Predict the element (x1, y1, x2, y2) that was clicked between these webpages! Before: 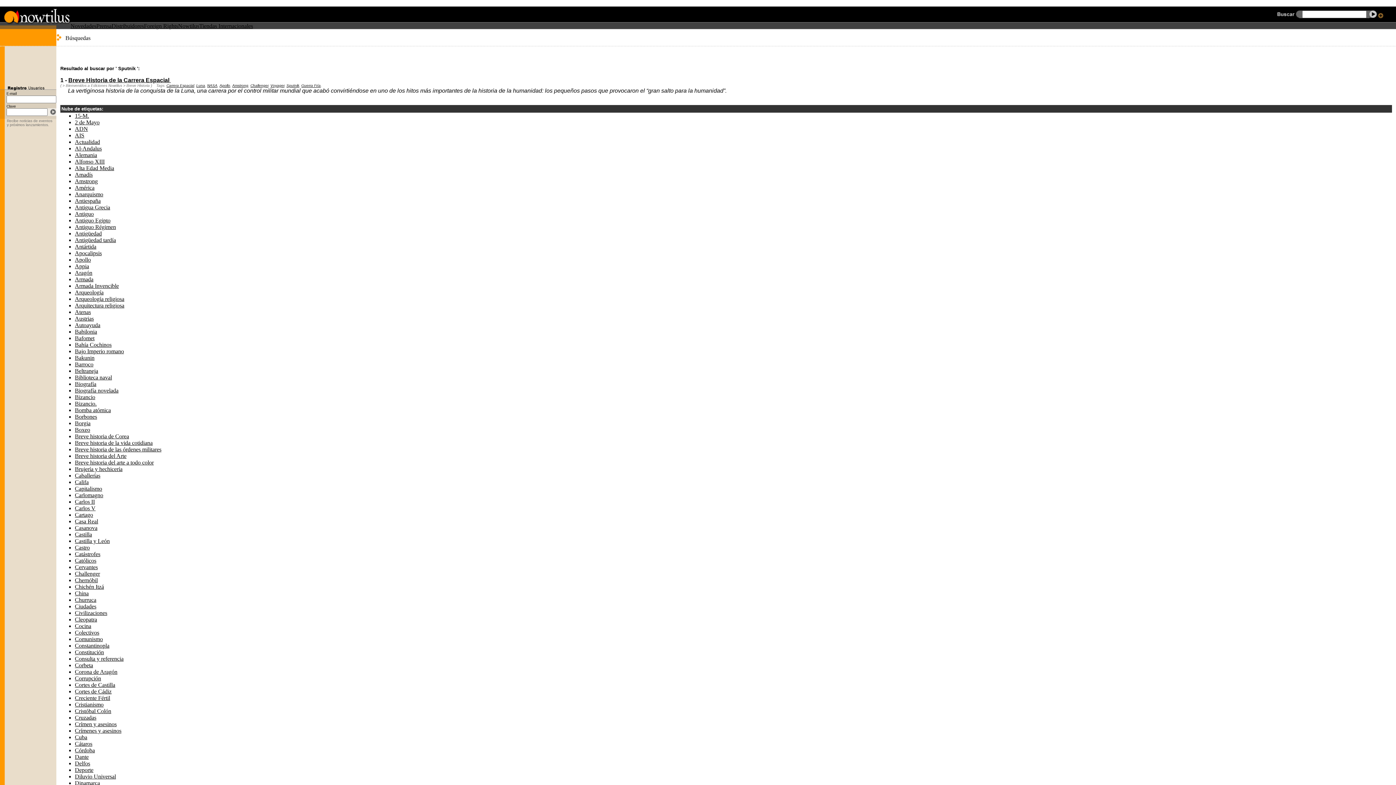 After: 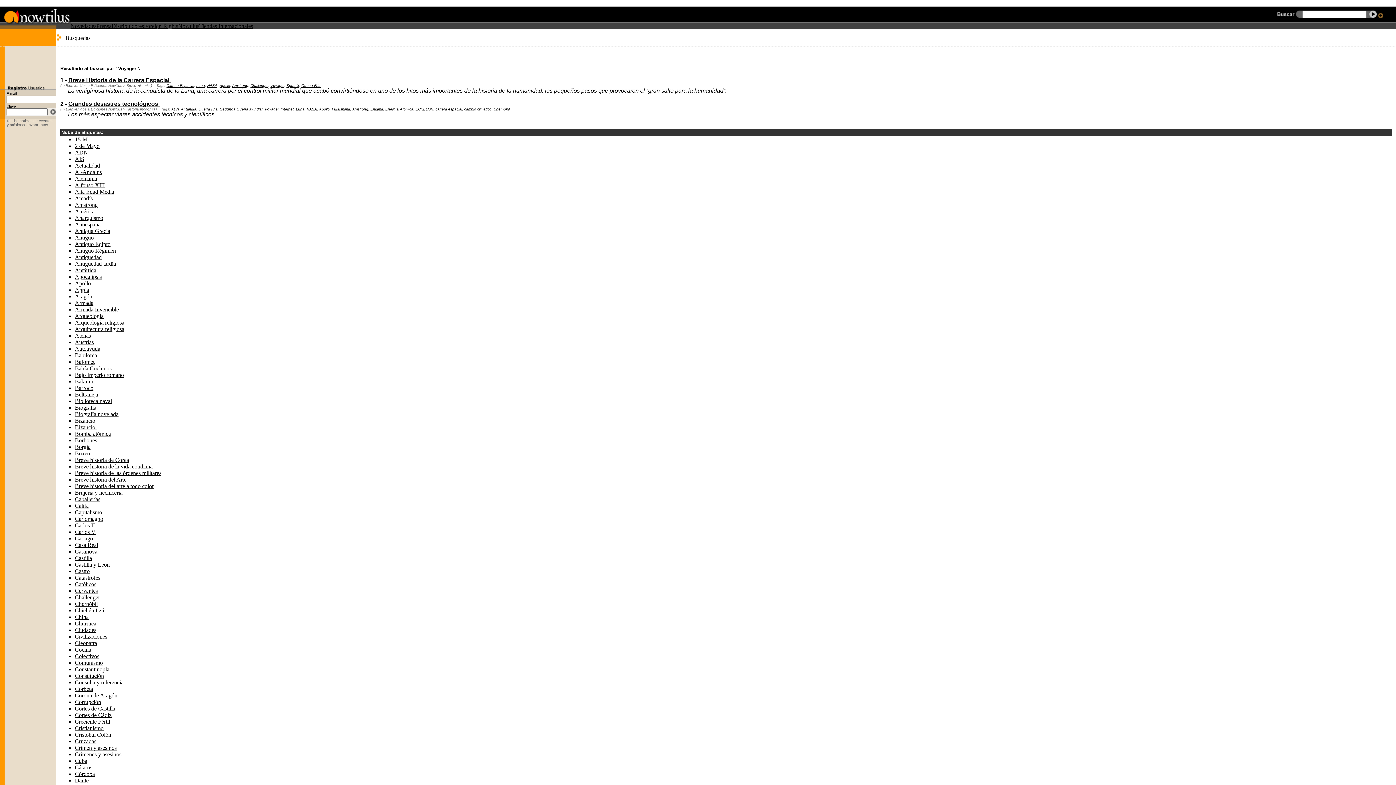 Action: bbox: (270, 83, 284, 87) label: Voyager